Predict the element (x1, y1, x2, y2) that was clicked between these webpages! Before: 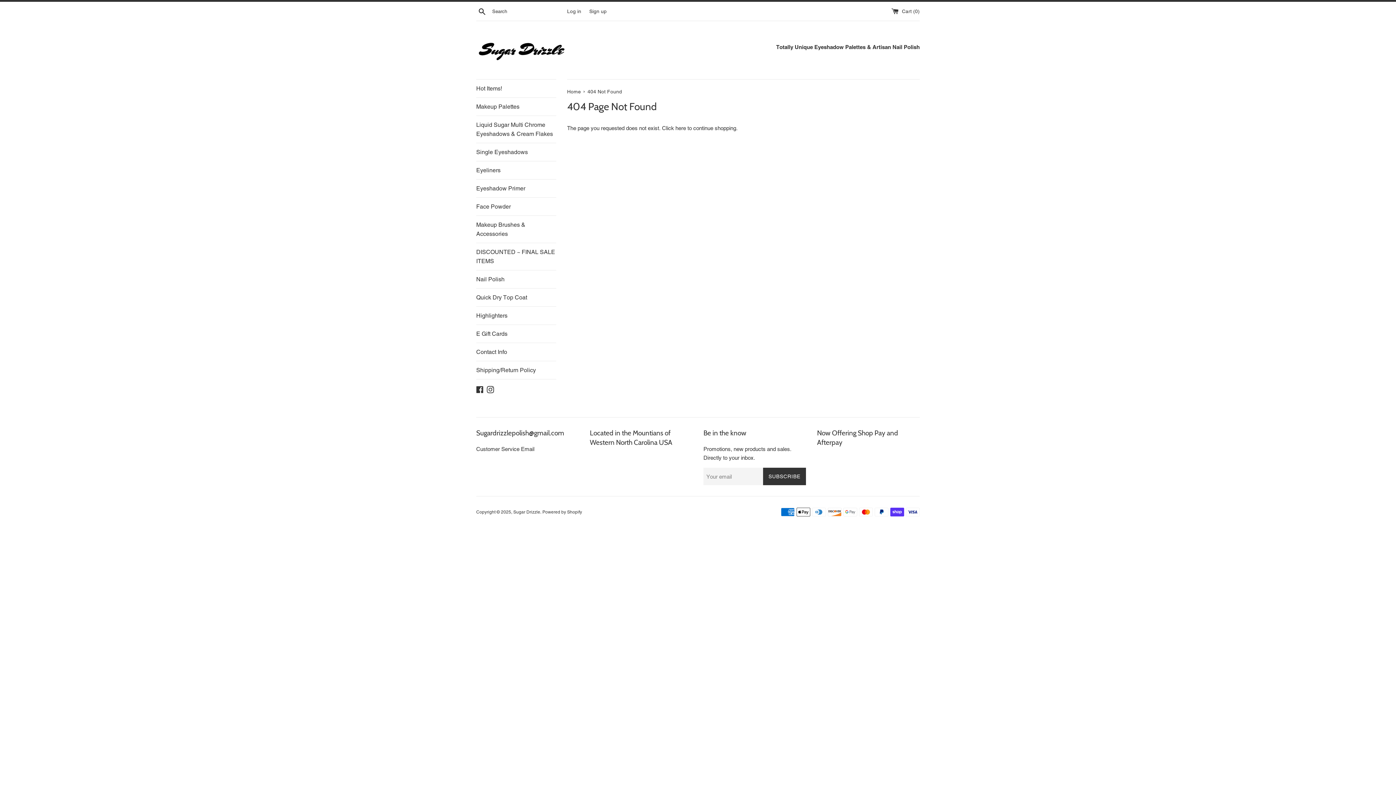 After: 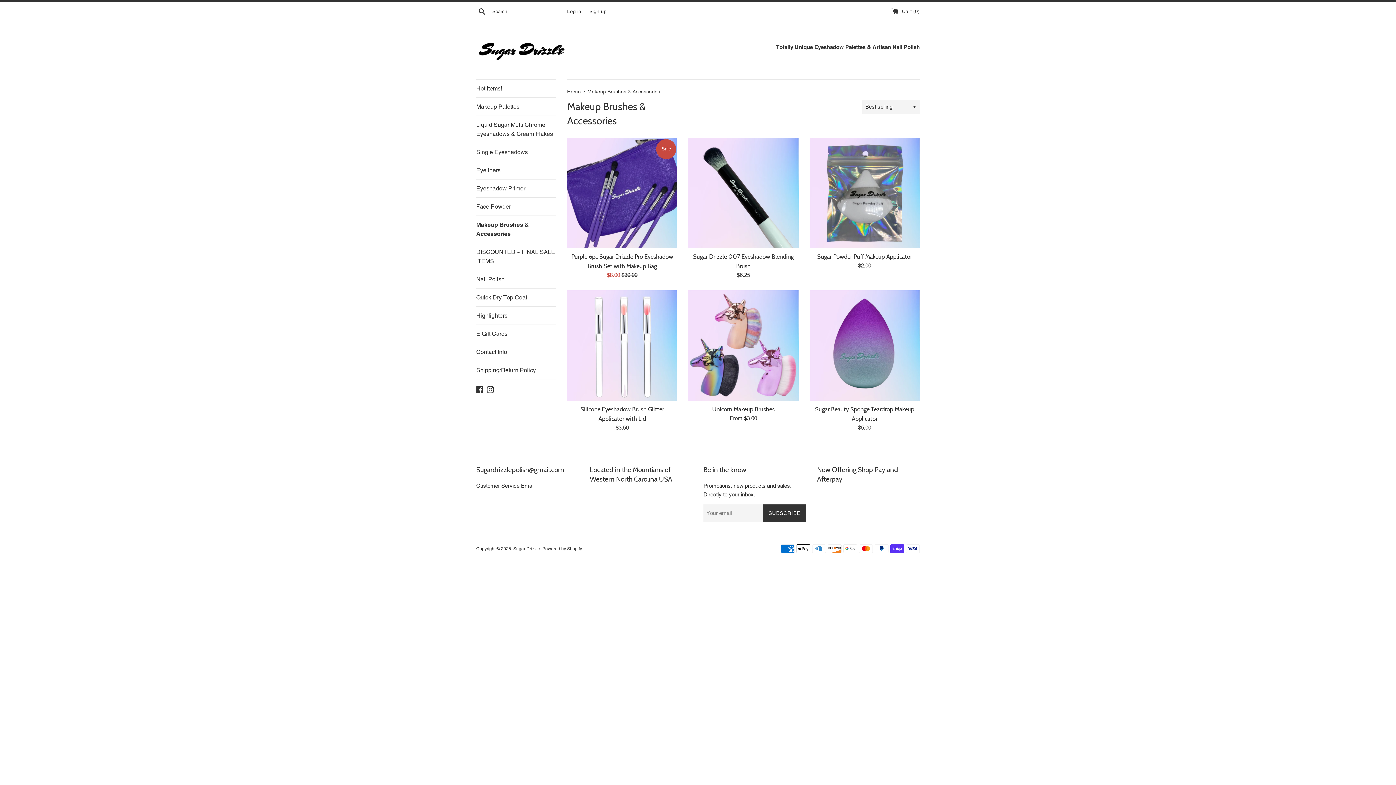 Action: bbox: (476, 216, 556, 242) label: Makeup Brushes & Accessories